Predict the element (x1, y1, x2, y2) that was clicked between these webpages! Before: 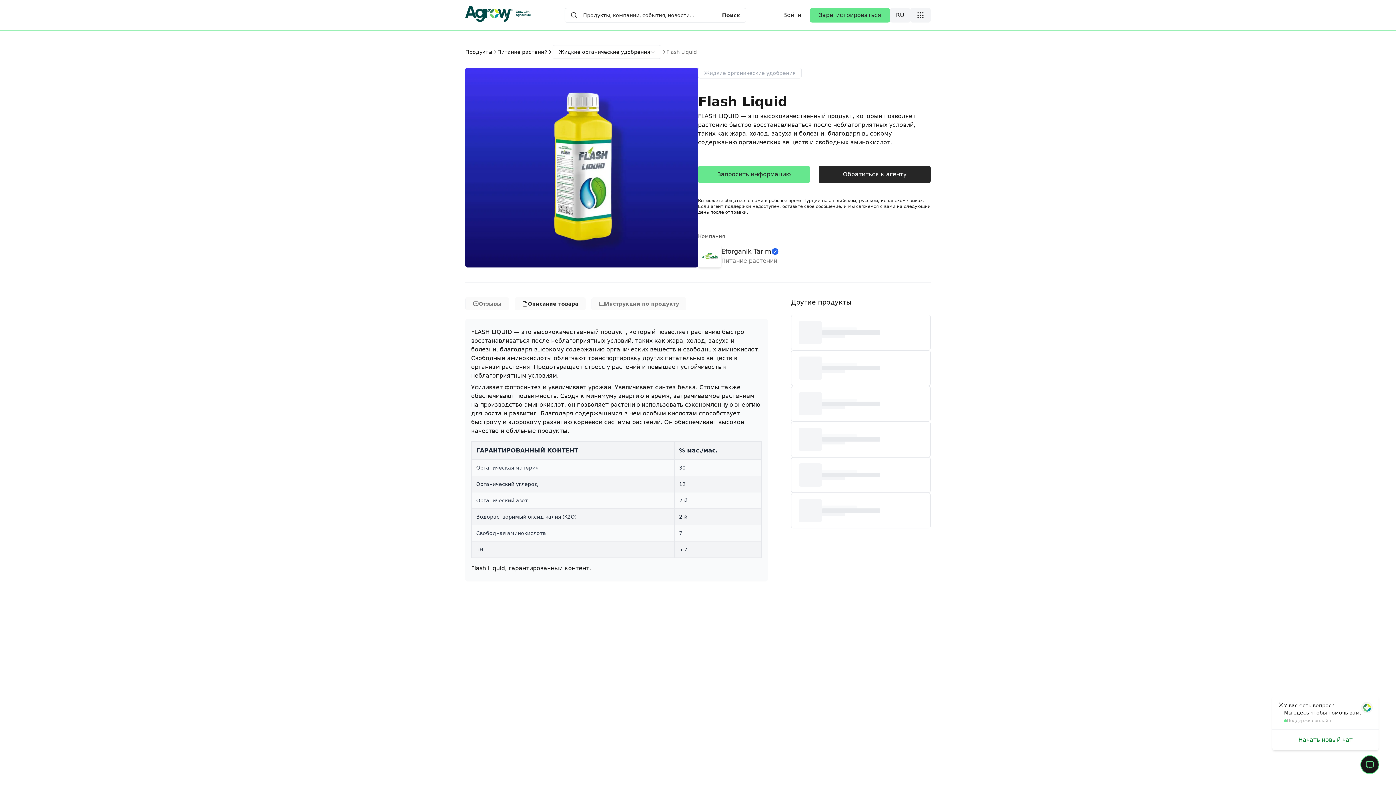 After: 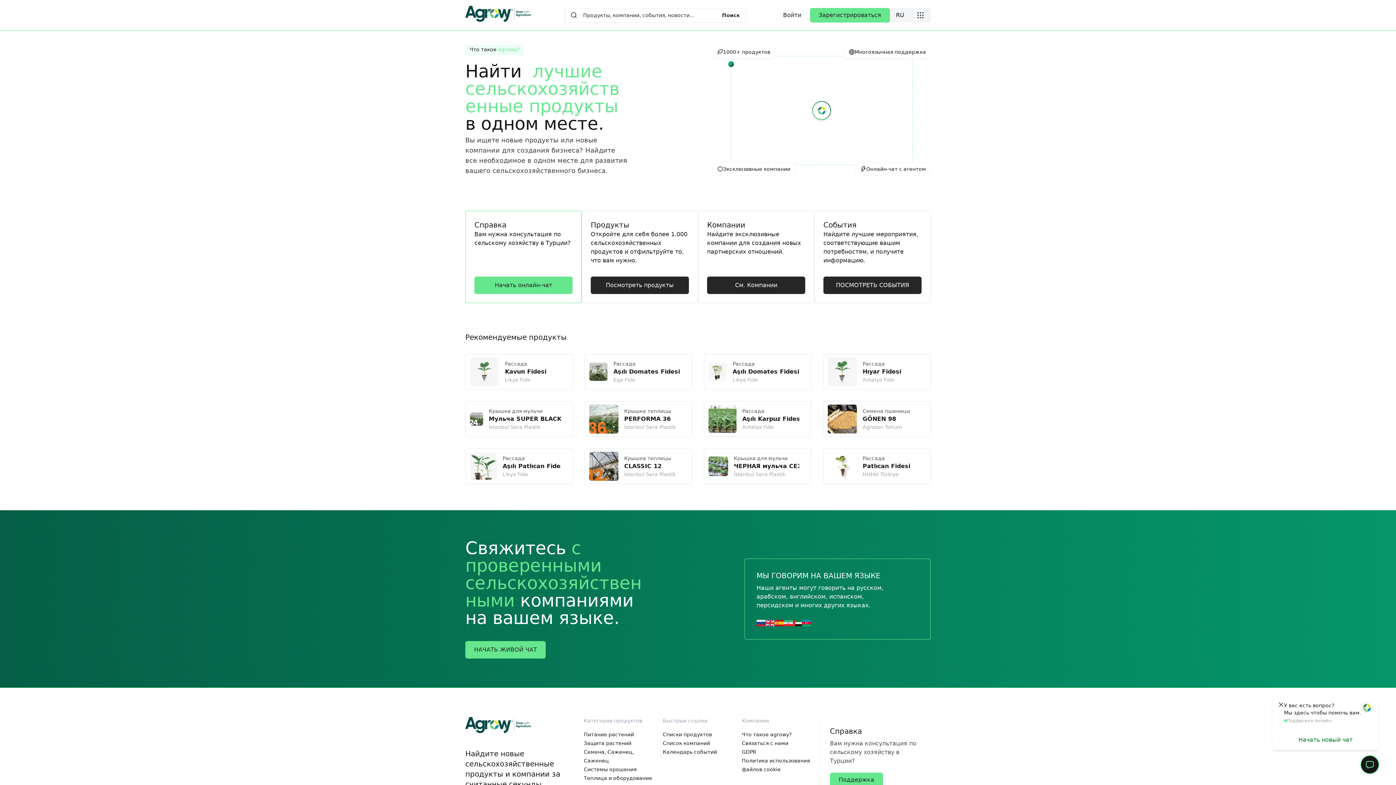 Action: bbox: (465, 16, 530, 23)